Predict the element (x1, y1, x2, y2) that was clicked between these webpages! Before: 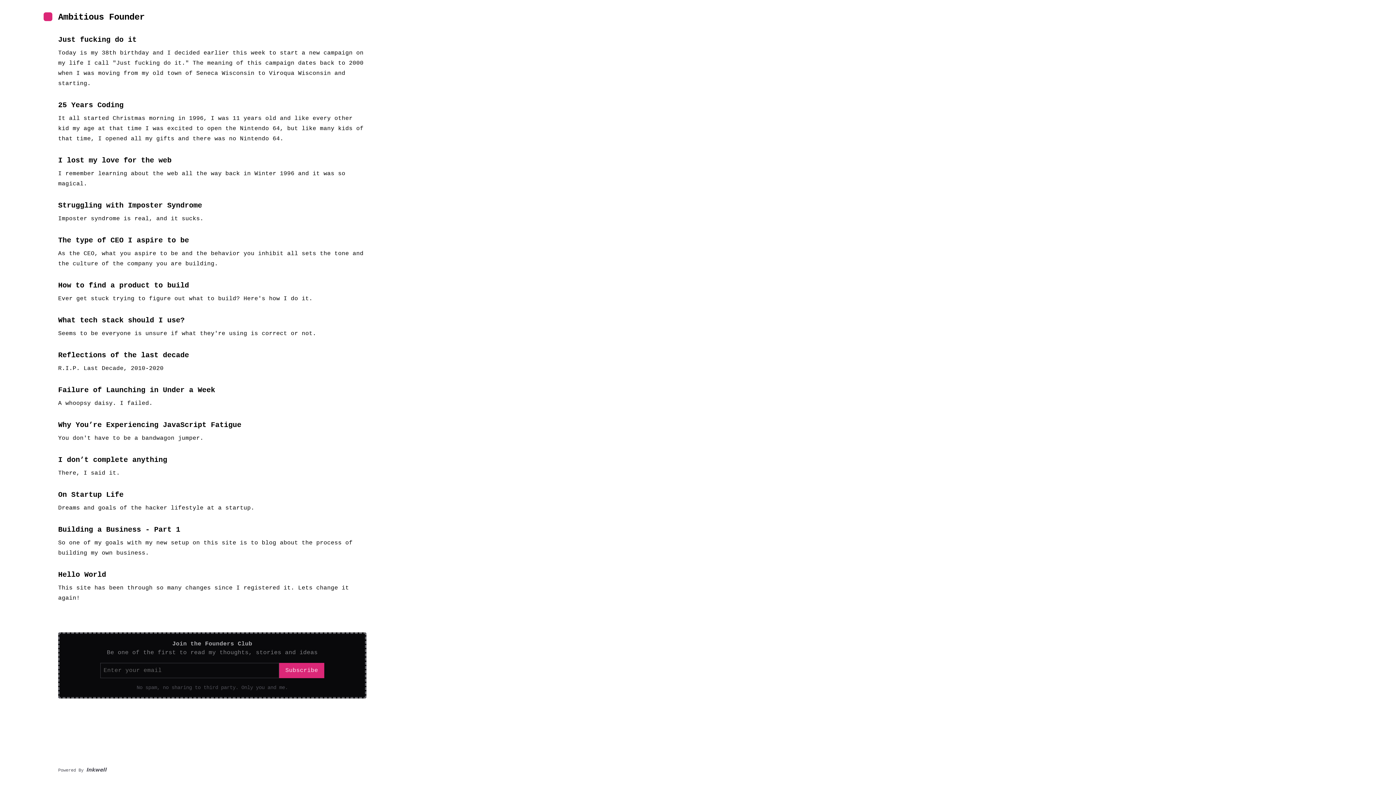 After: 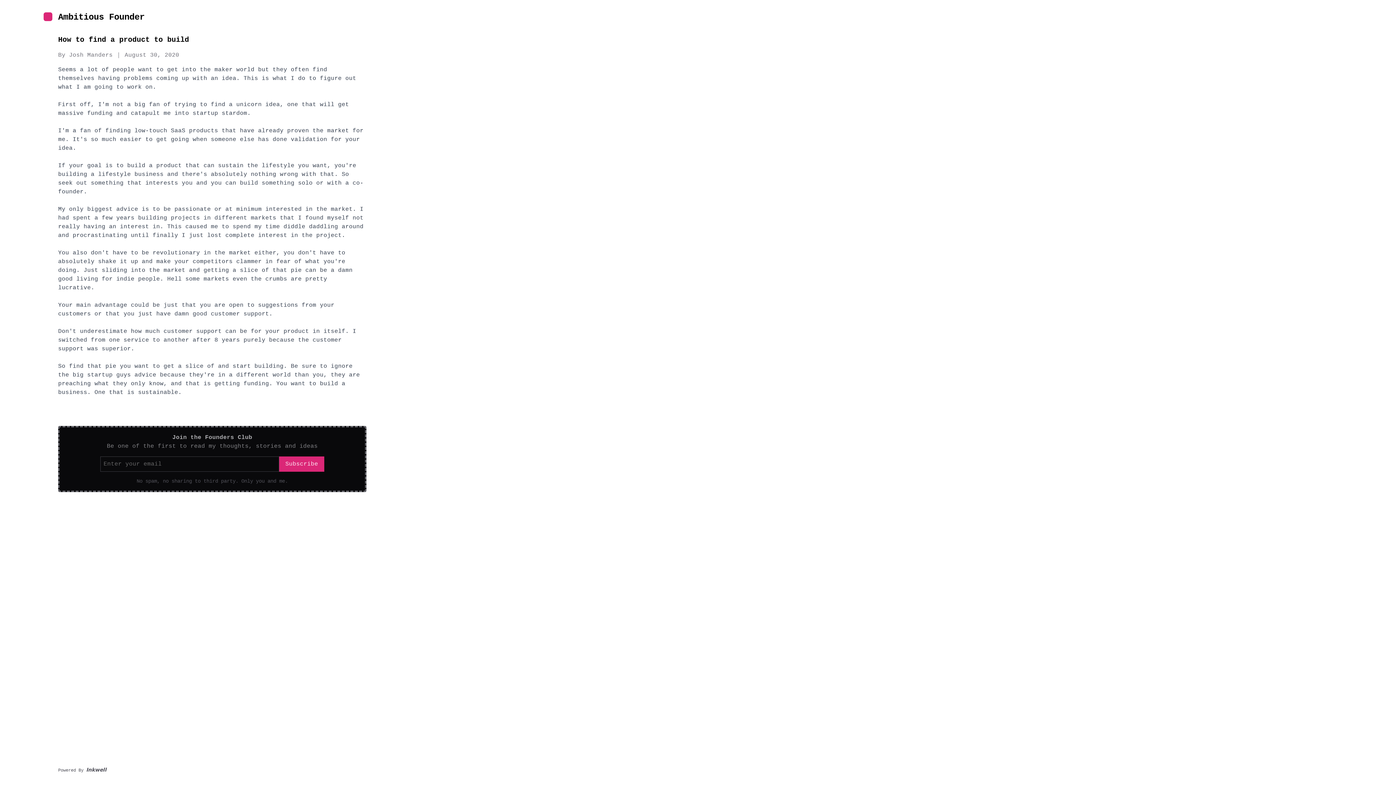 Action: label: How to find a product to build bbox: (58, 281, 189, 289)